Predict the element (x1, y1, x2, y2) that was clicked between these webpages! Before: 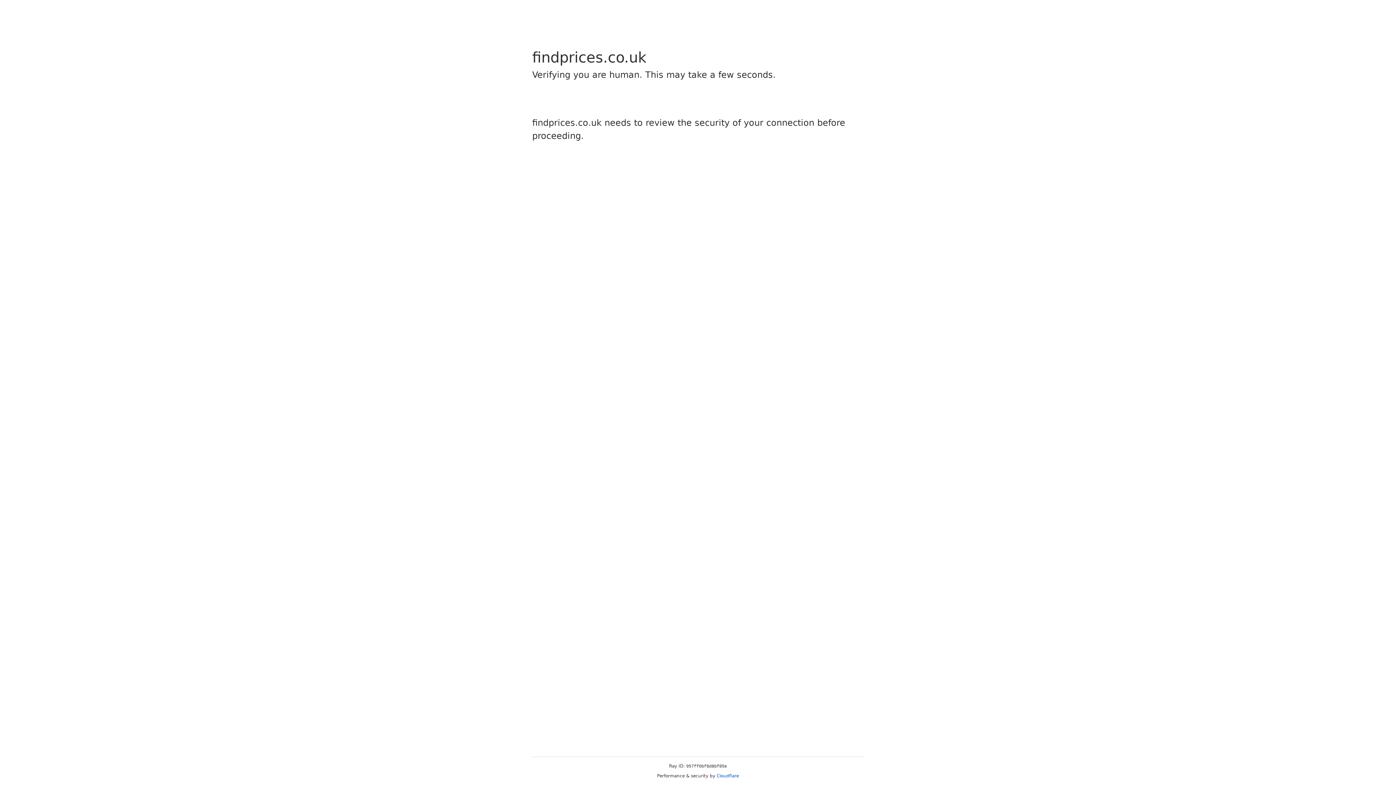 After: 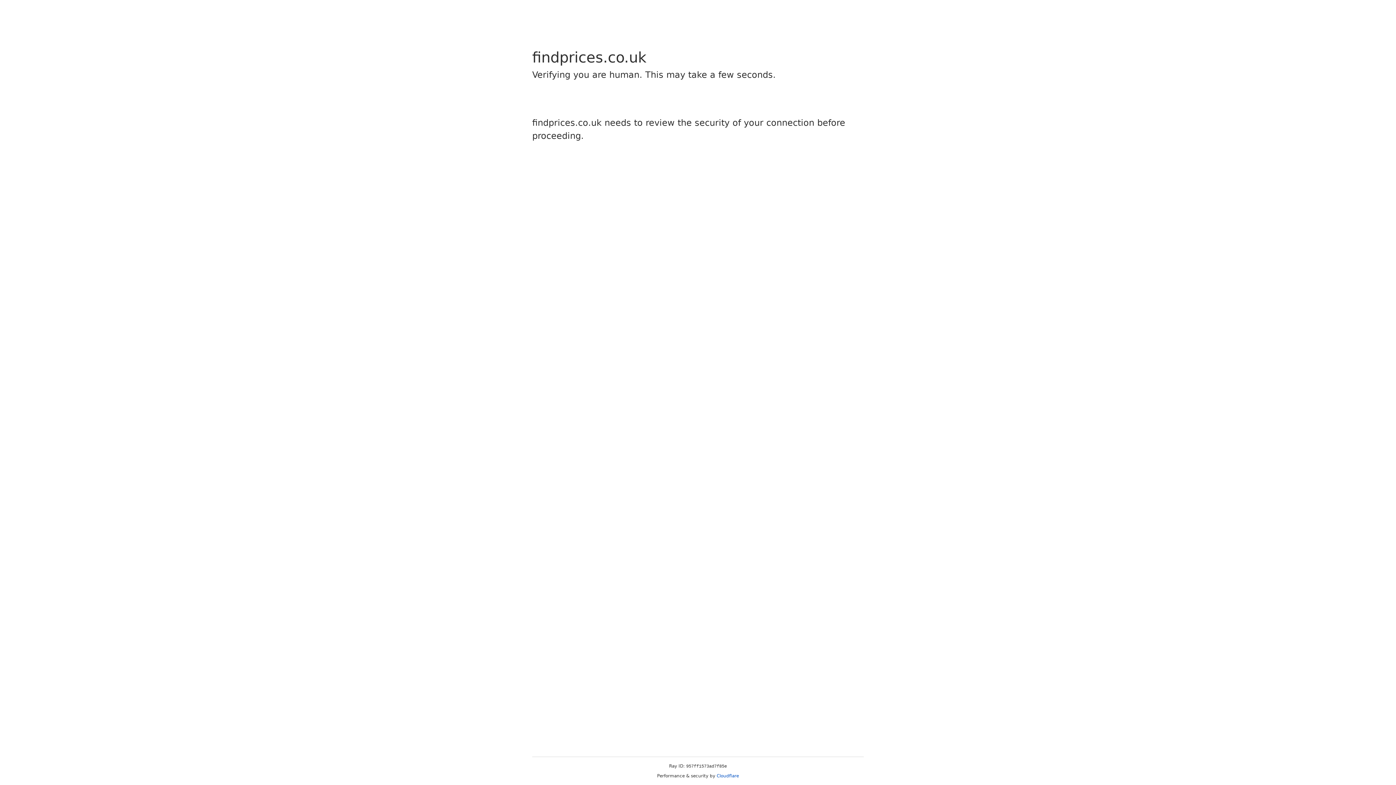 Action: label: Cloudflare bbox: (716, 773, 739, 778)